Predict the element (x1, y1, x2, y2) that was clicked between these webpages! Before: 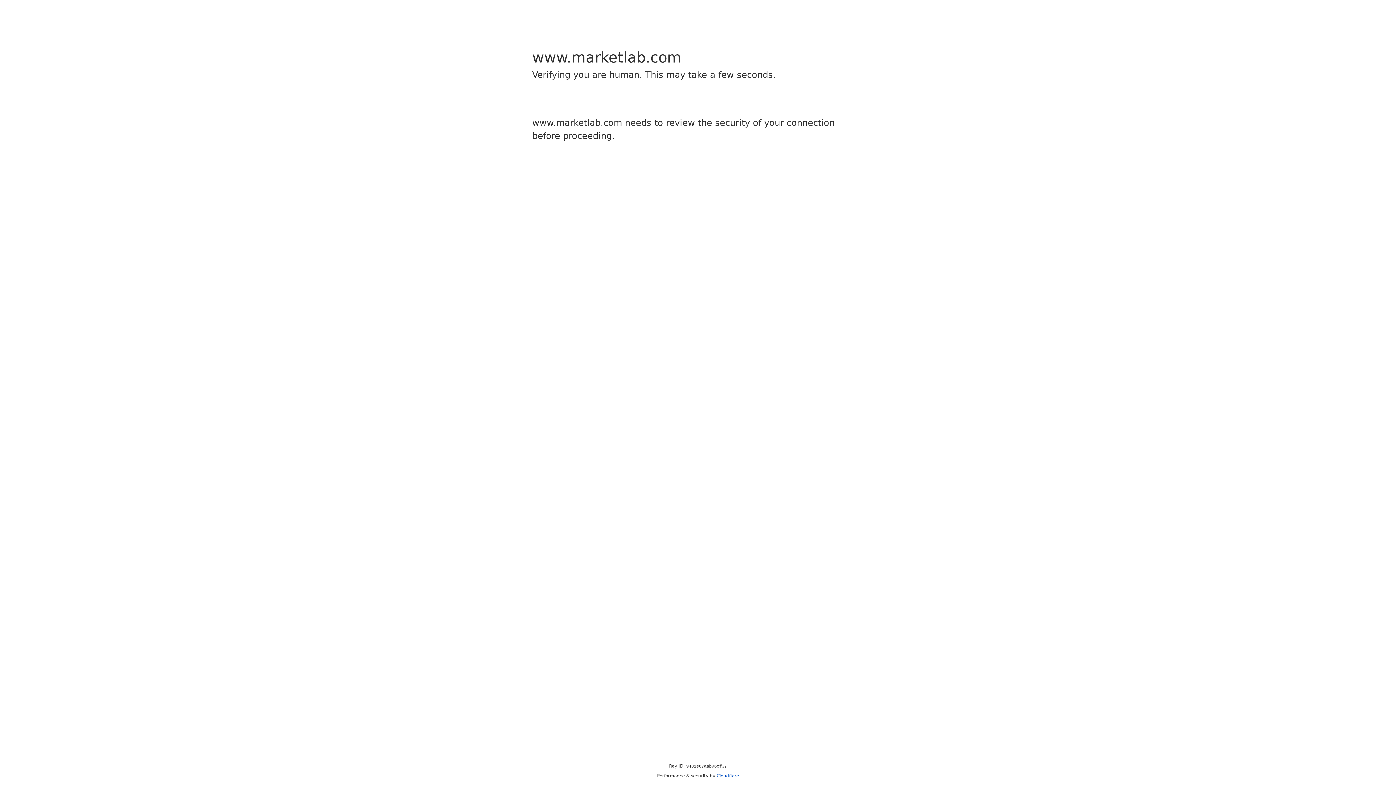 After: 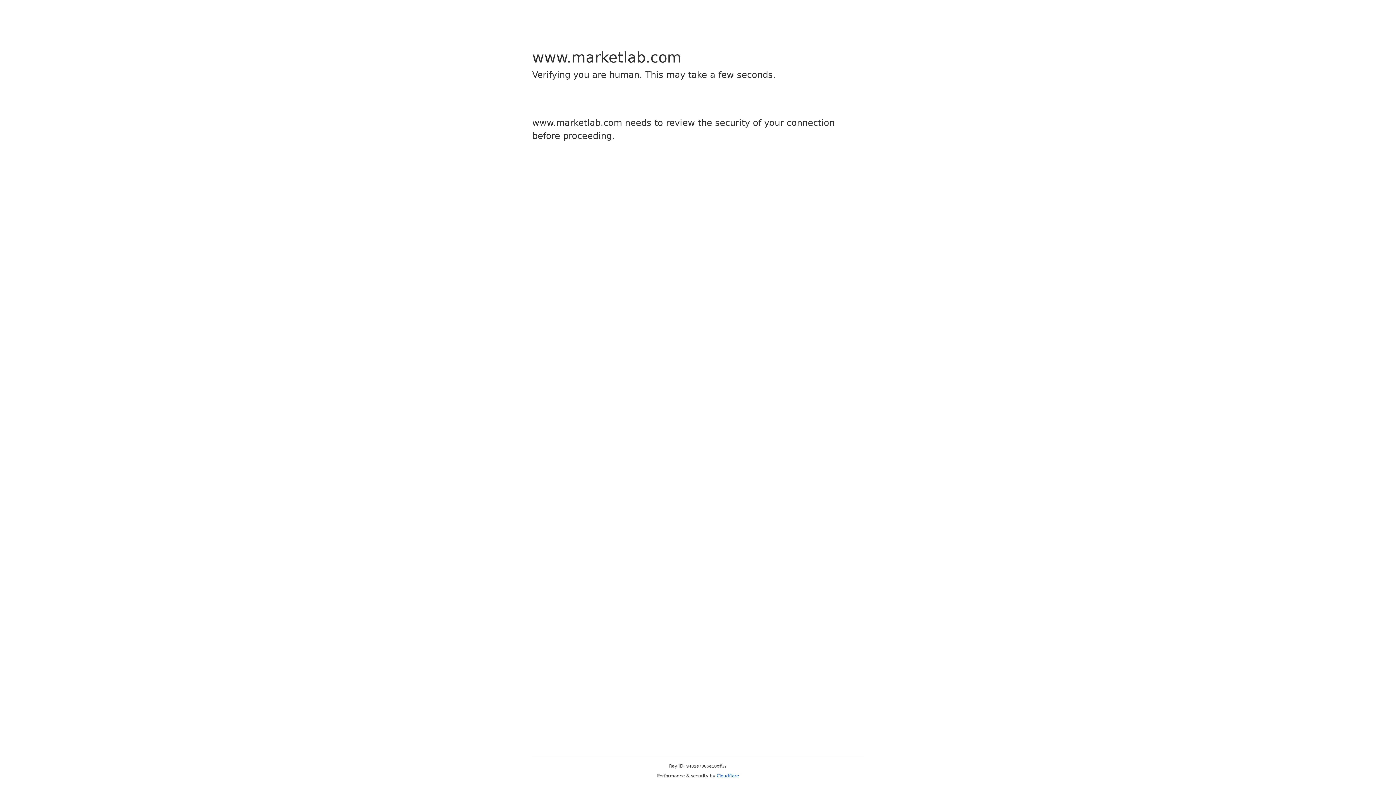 Action: bbox: (716, 773, 739, 778) label: Cloudflare